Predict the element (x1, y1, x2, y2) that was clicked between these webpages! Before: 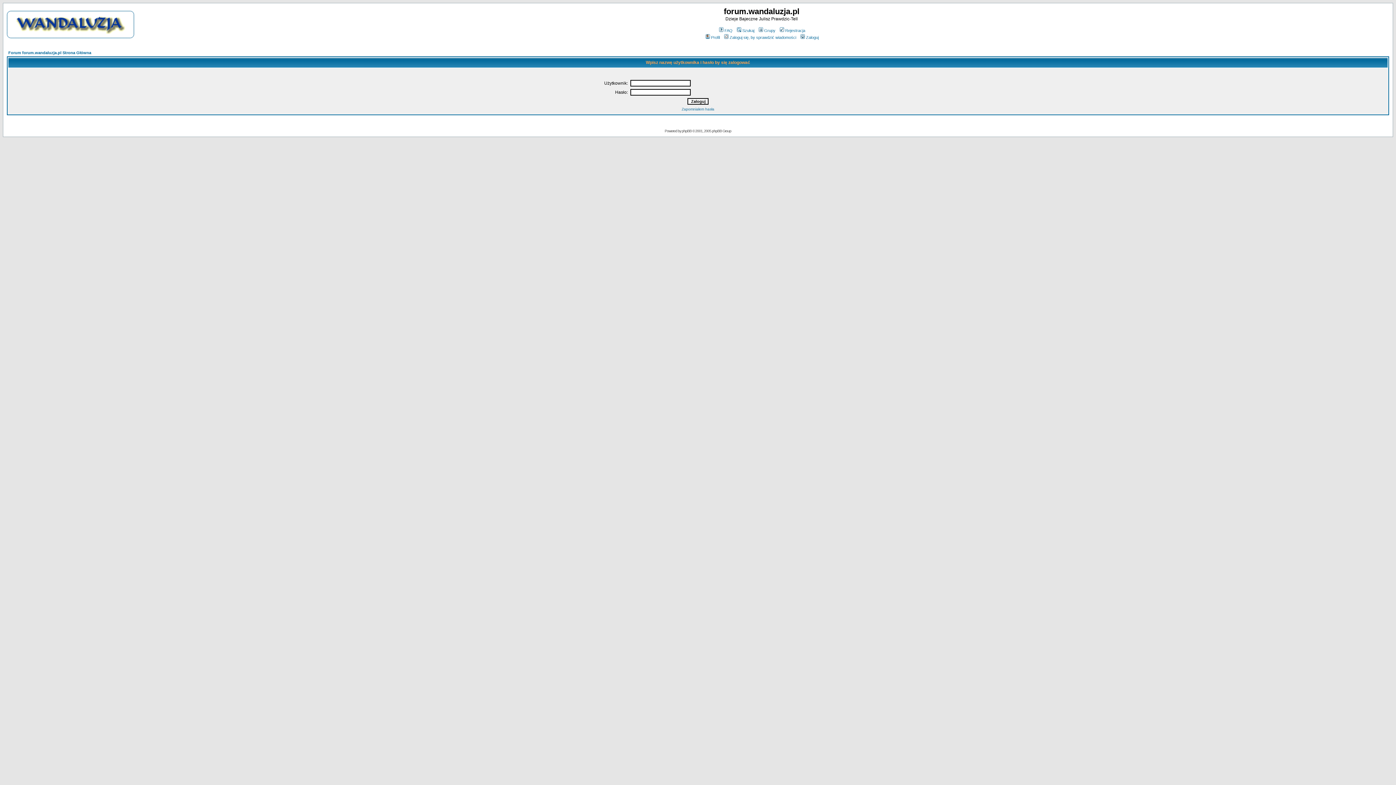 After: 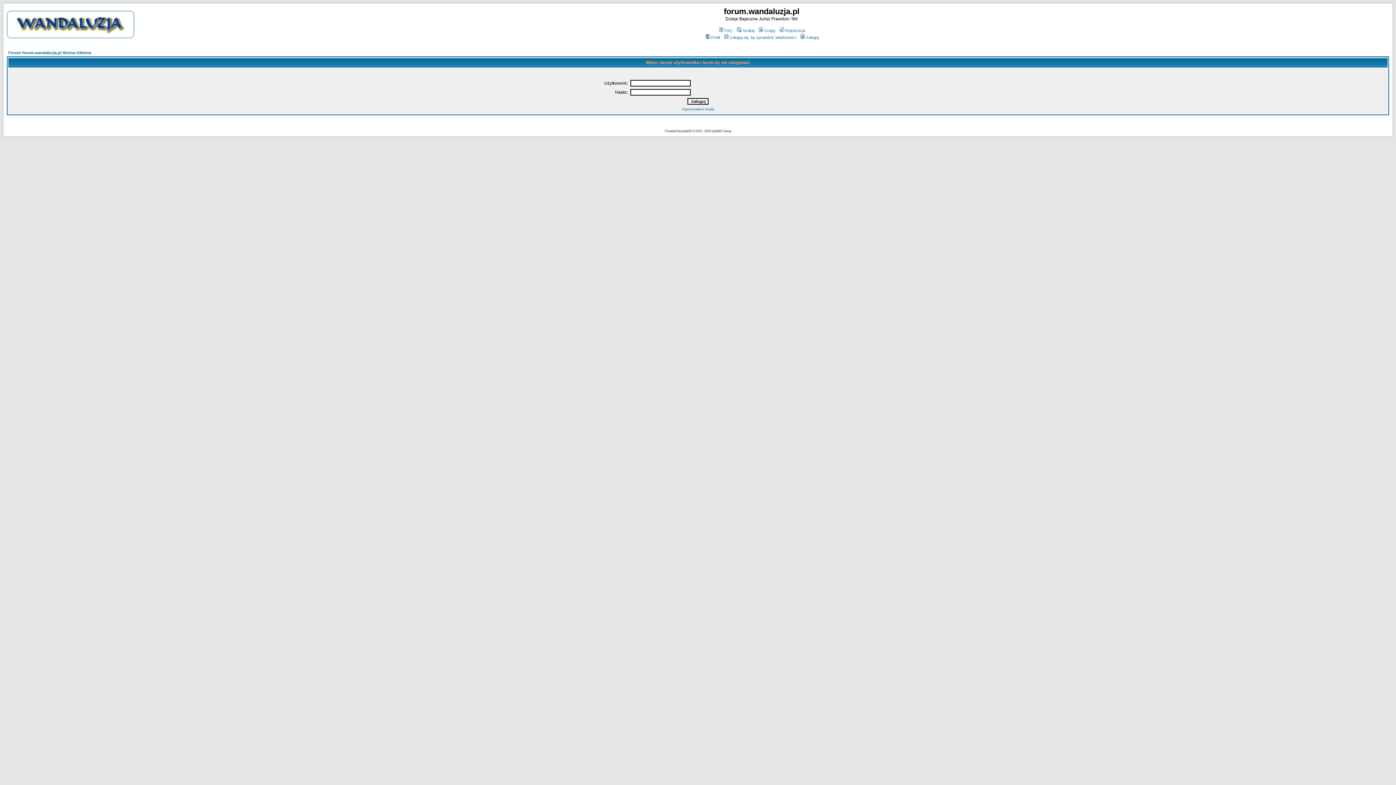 Action: bbox: (723, 35, 796, 39) label: Zaloguj się, by sprawdzić wiadomości